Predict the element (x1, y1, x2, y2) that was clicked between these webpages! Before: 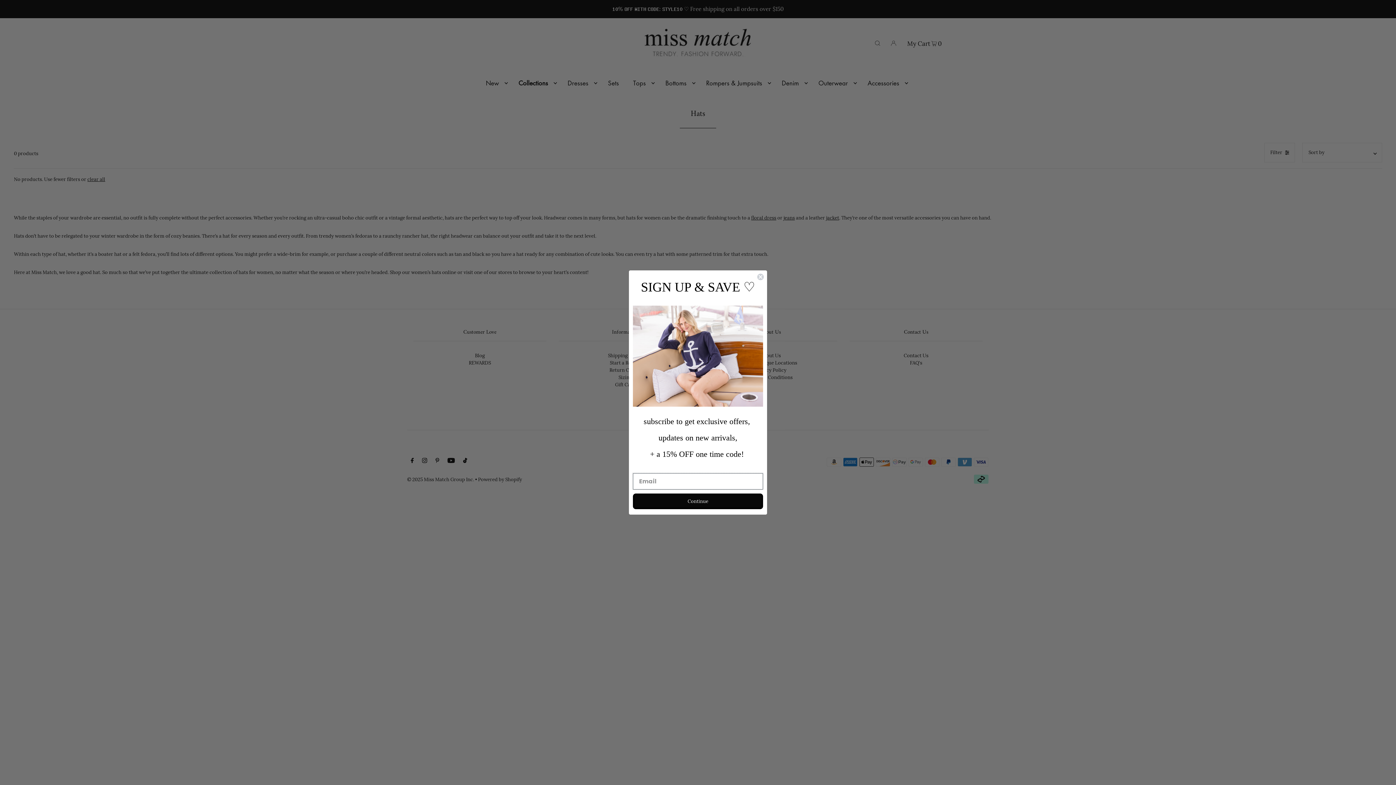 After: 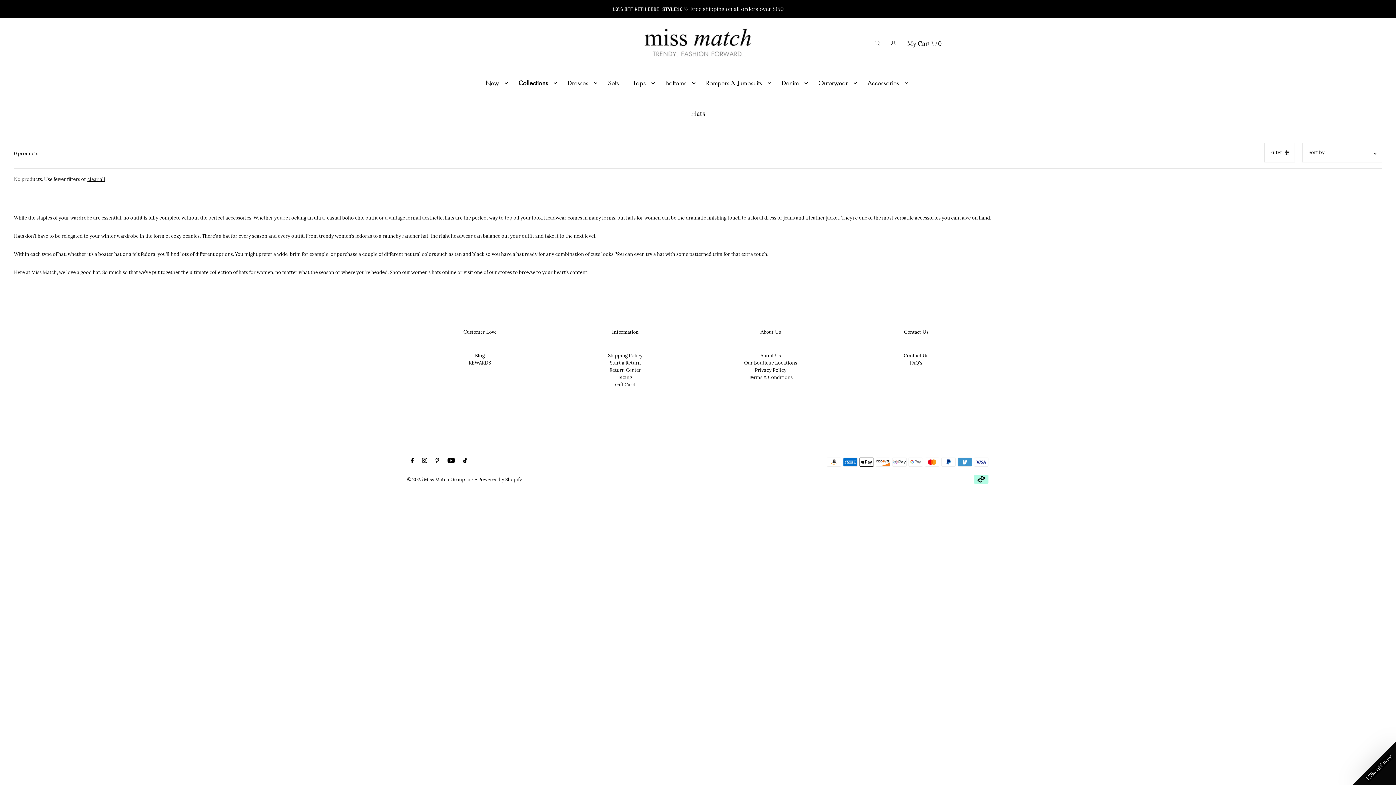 Action: bbox: (757, 273, 764, 280) label: Close dialog